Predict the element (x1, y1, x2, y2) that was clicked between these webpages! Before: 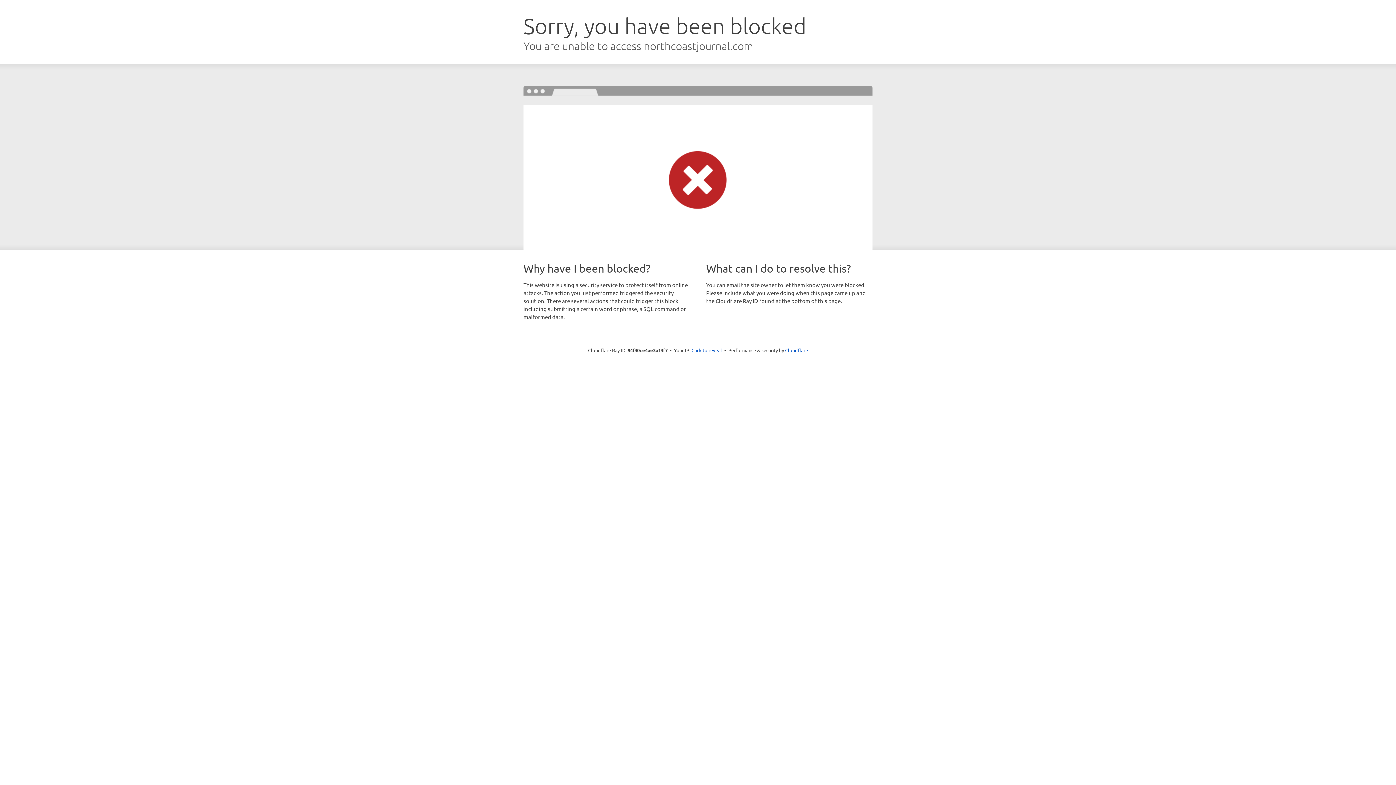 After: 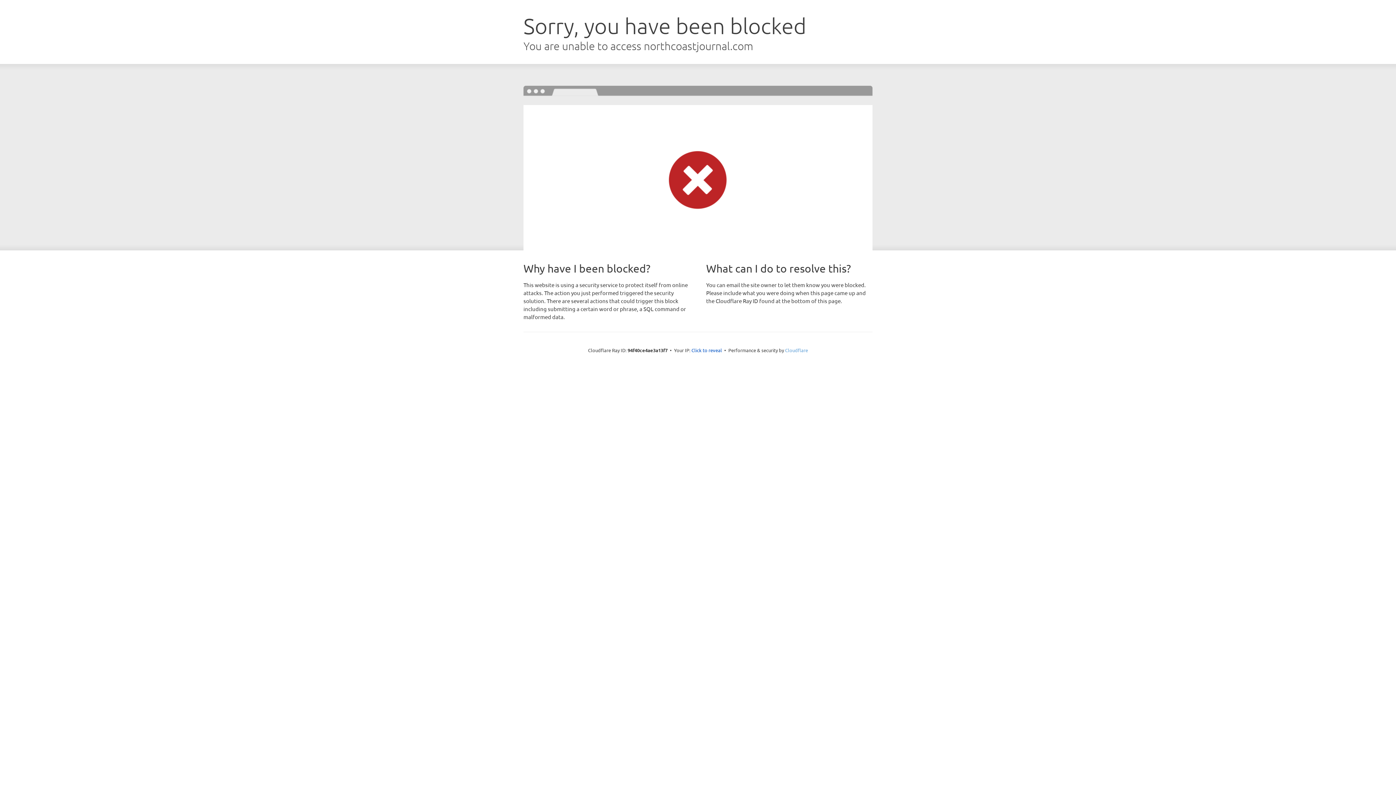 Action: label: Cloudflare bbox: (785, 347, 808, 353)